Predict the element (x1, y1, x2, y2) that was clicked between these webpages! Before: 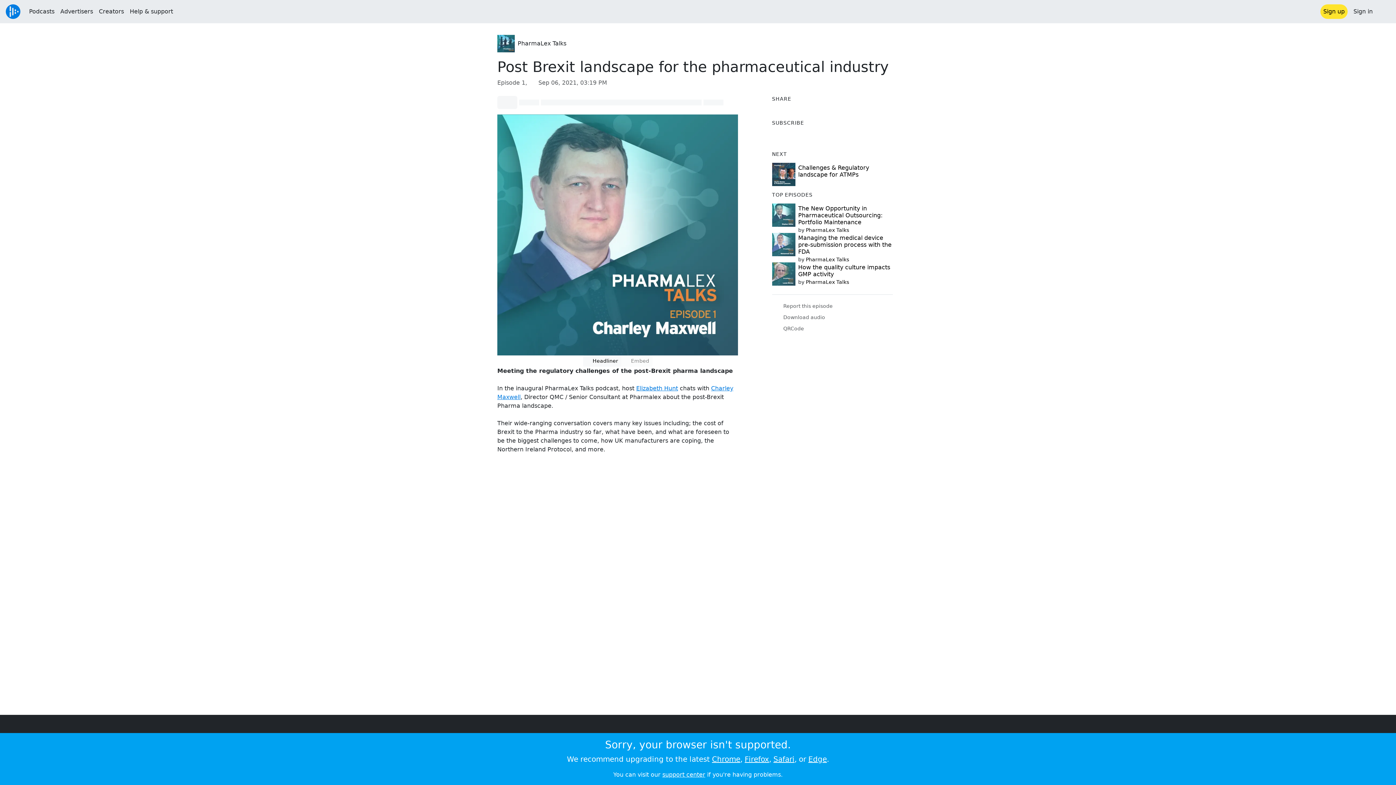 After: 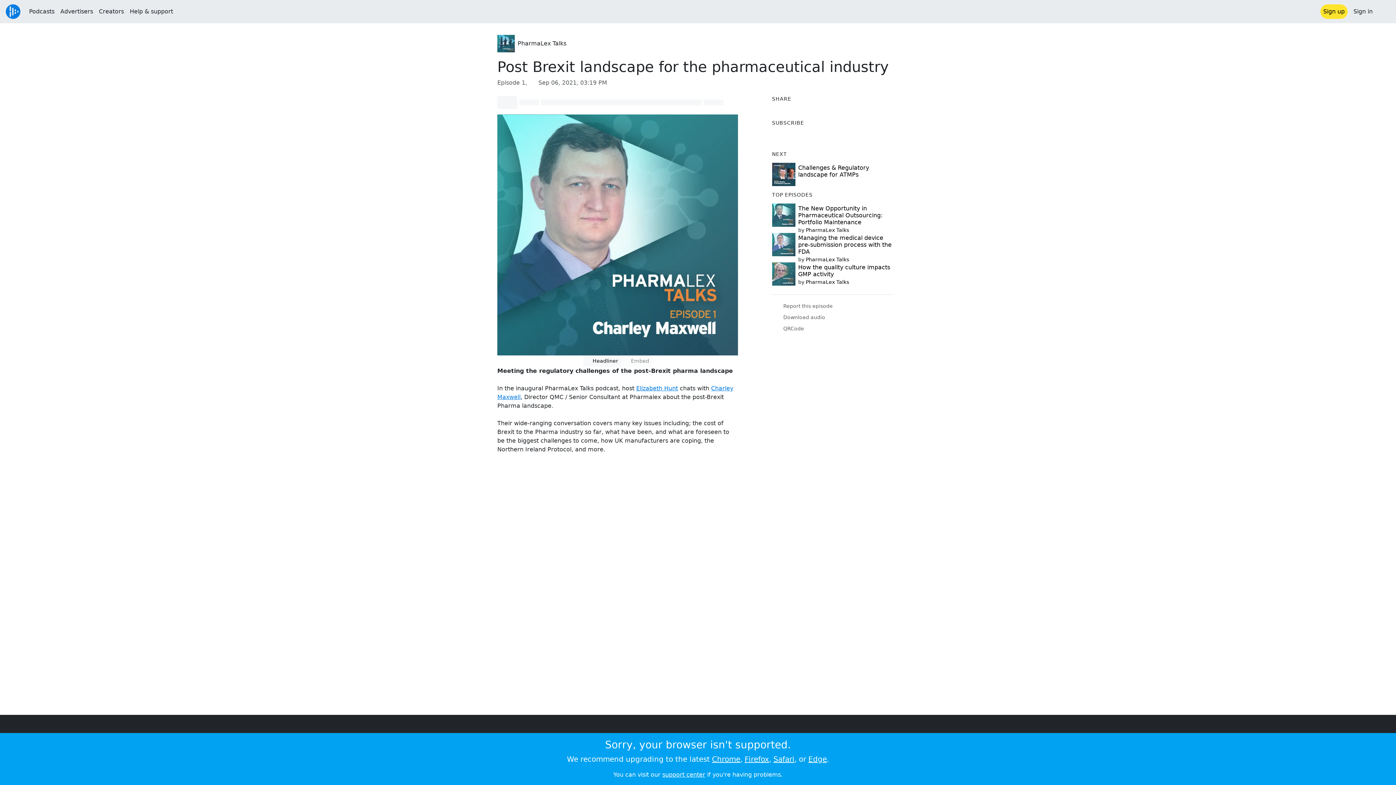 Action: label: Edge bbox: (808, 755, 827, 764)